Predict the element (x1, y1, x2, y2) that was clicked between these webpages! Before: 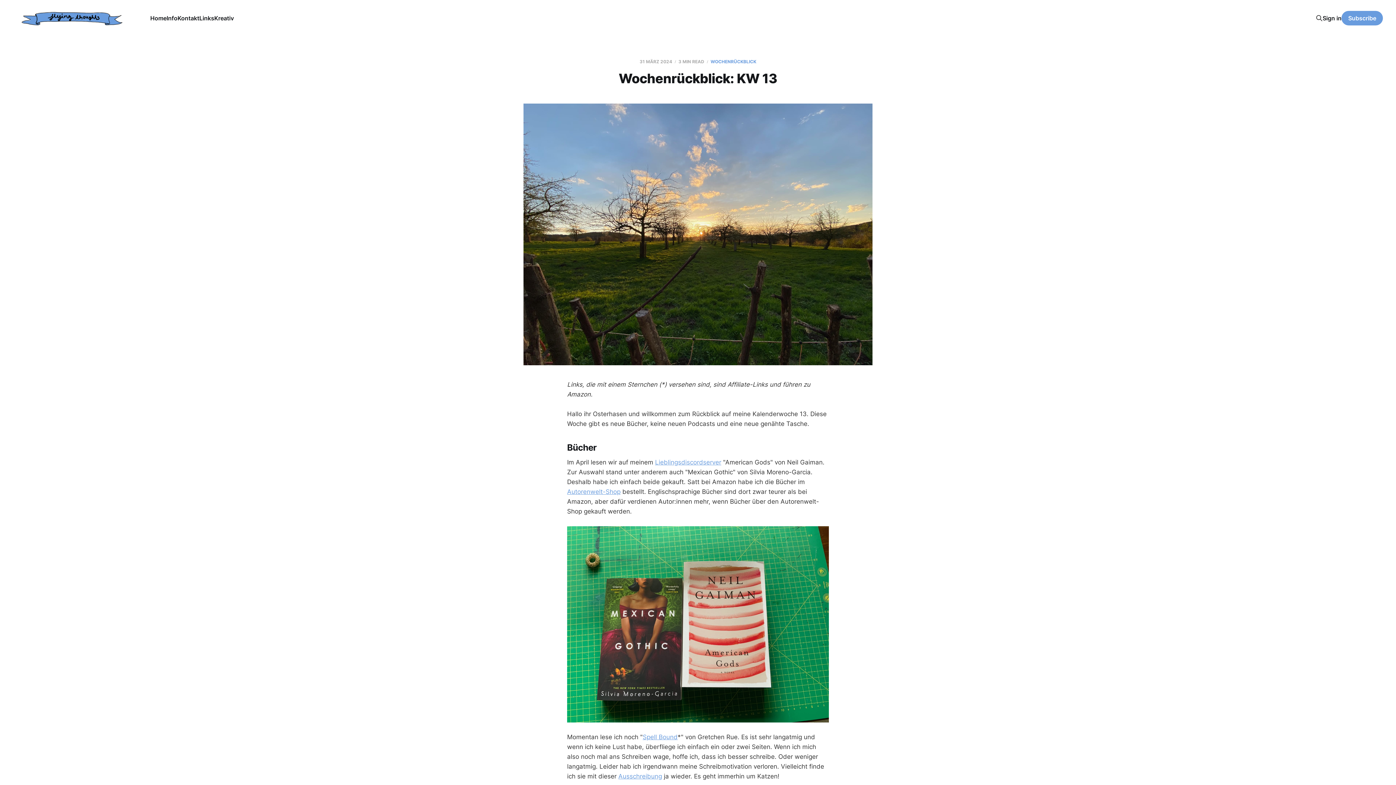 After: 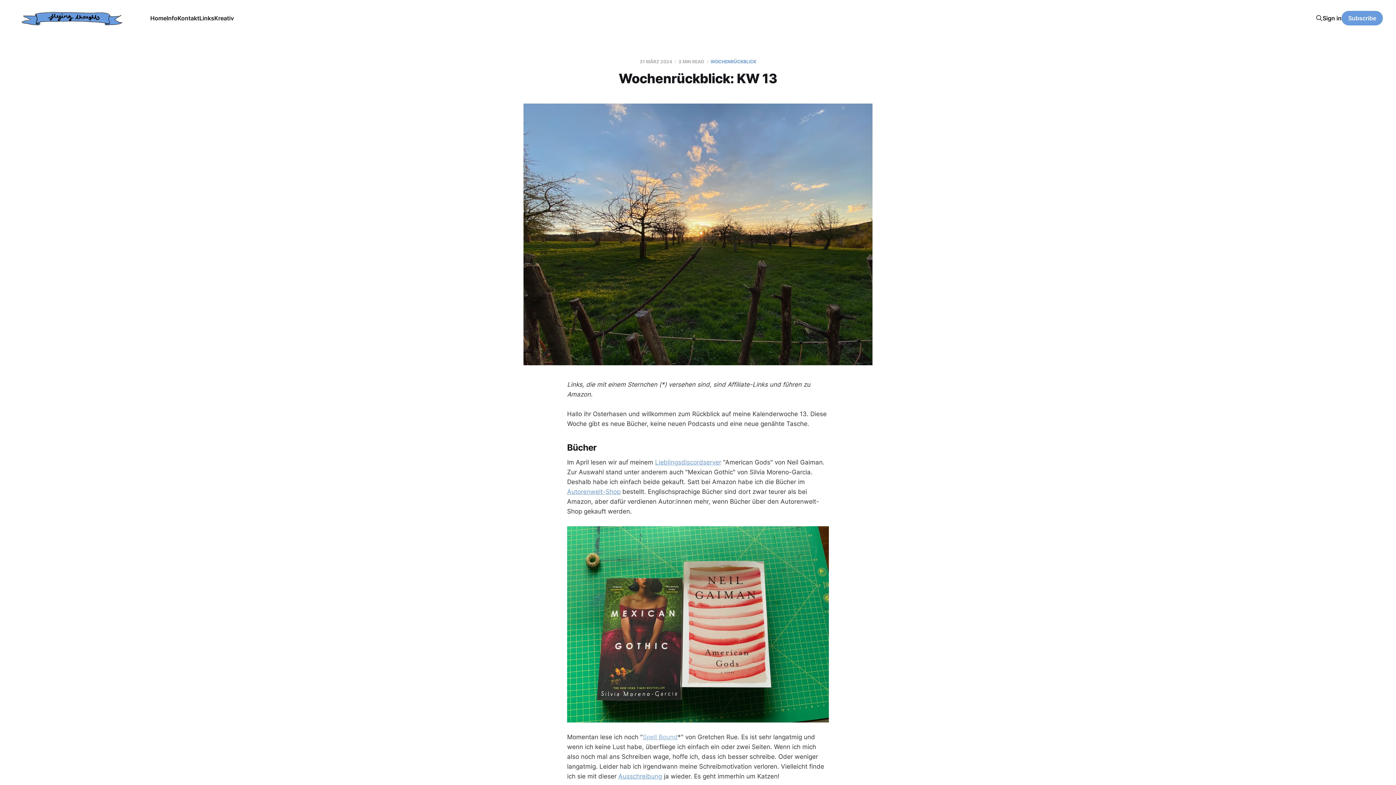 Action: bbox: (642, 733, 677, 741) label: Spell Bound